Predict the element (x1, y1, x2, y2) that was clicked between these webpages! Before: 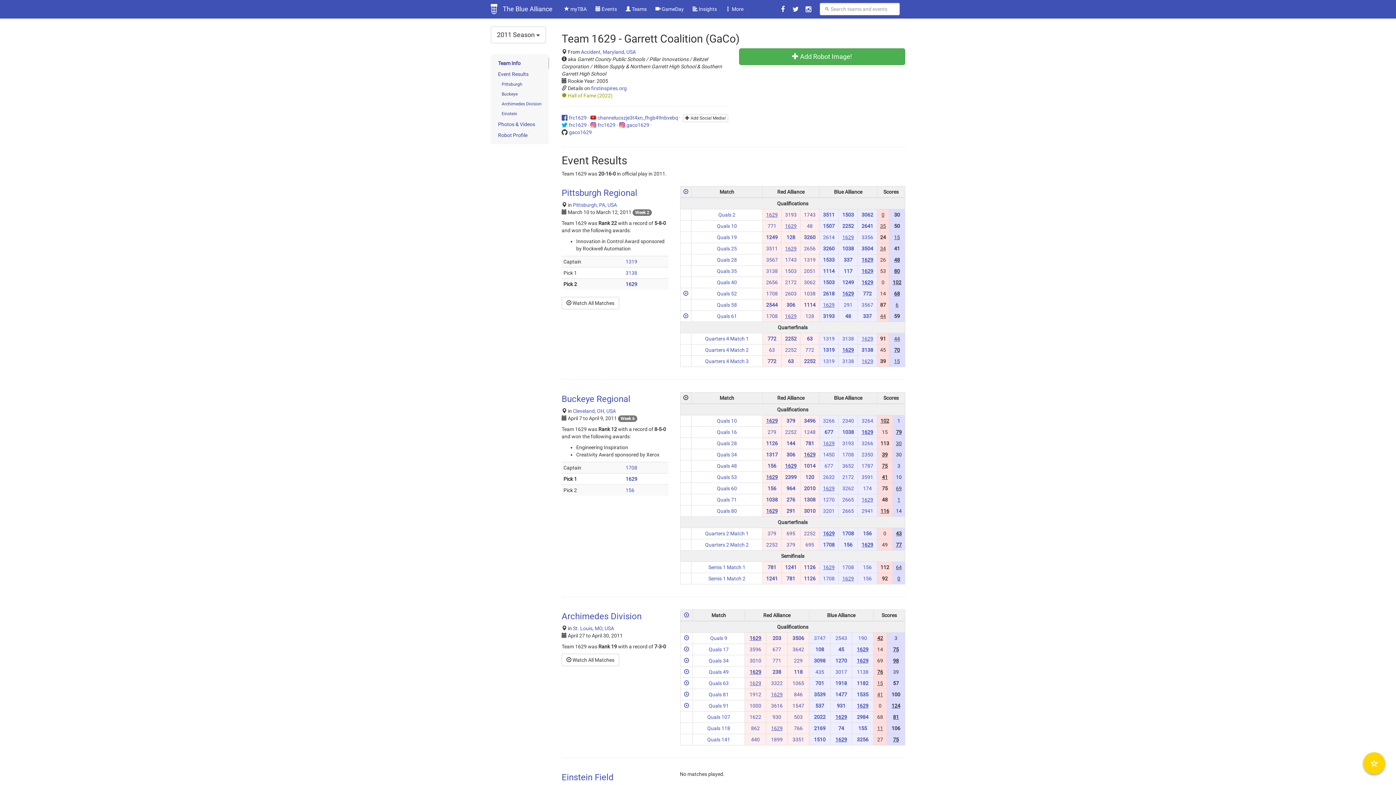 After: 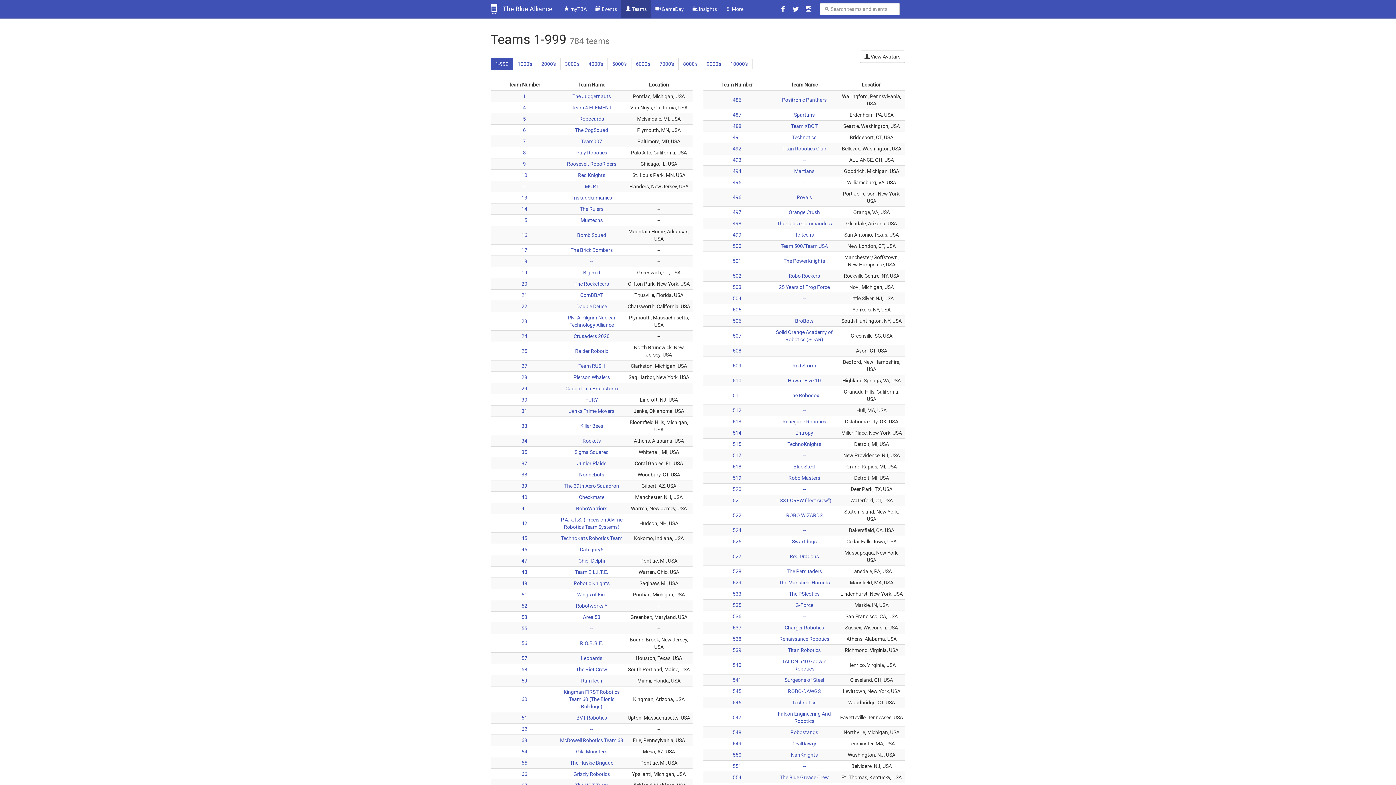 Action: bbox: (621, 0, 651, 18) label:  Teams